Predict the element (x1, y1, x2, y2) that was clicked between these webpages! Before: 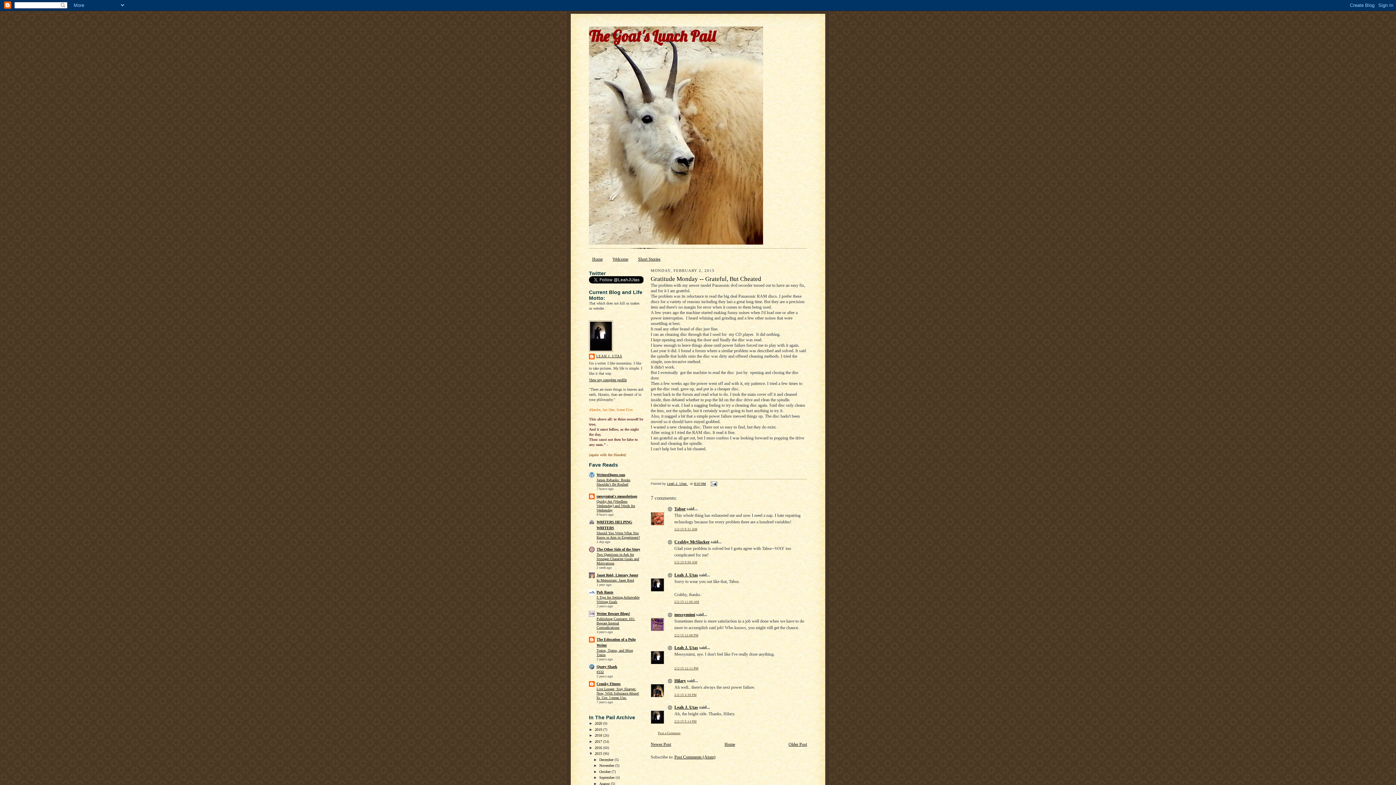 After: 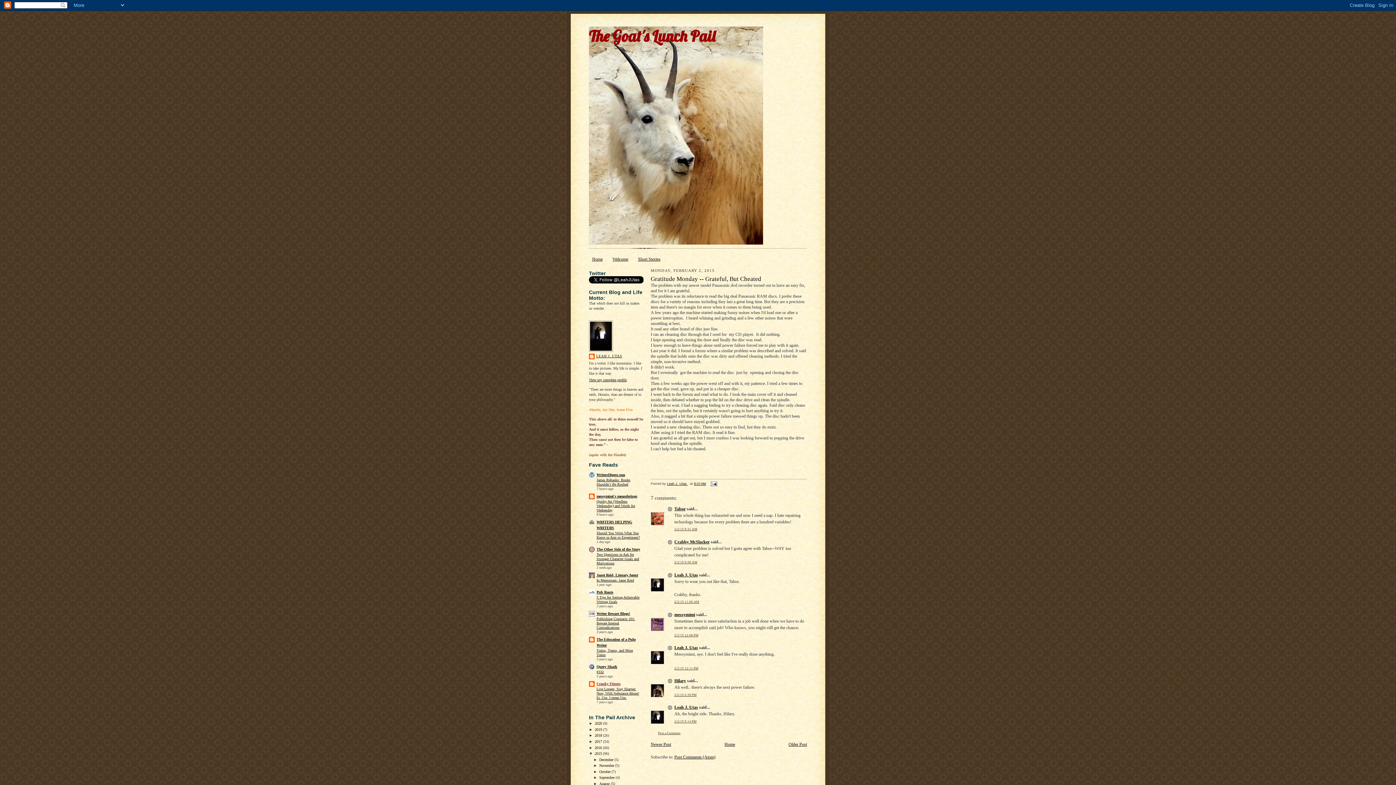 Action: label: Cranky Fitness bbox: (596, 682, 620, 686)